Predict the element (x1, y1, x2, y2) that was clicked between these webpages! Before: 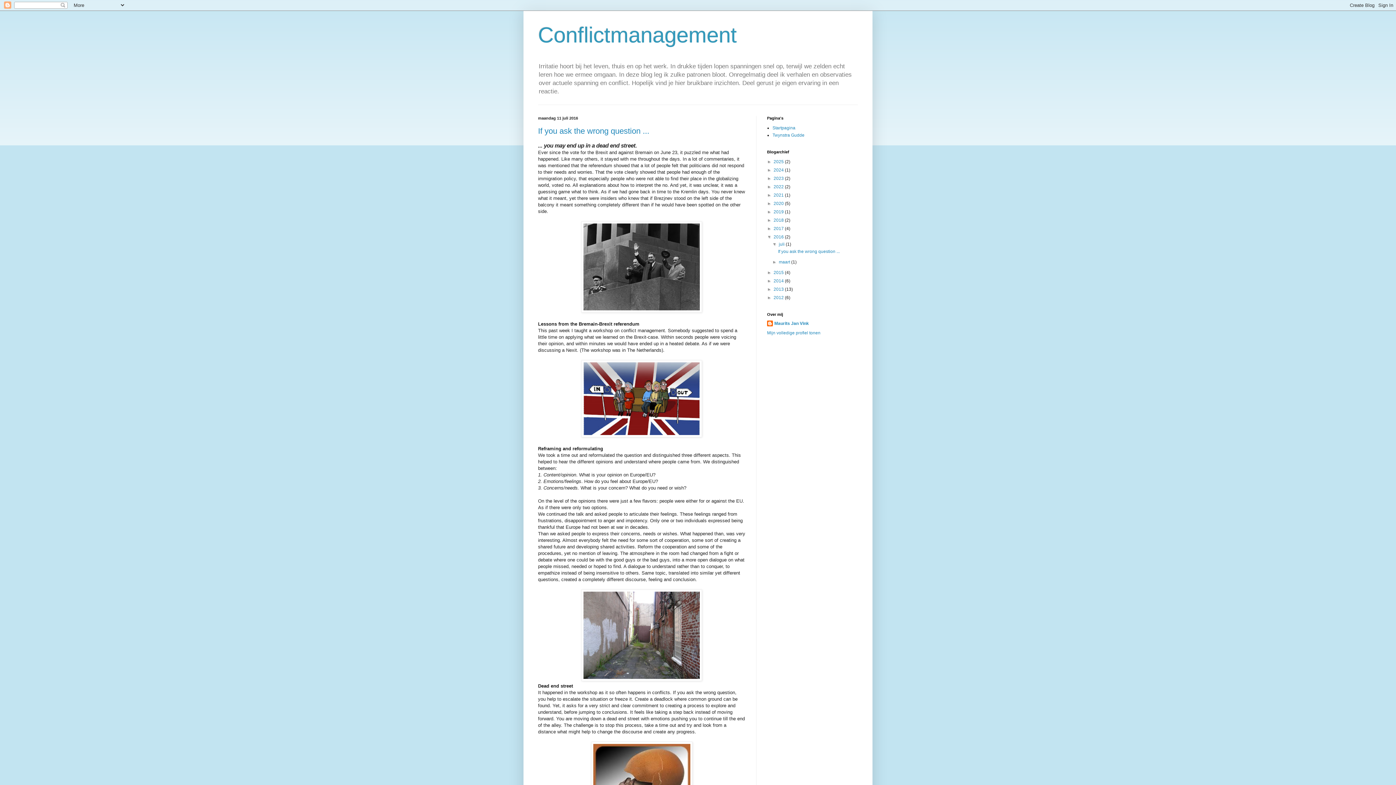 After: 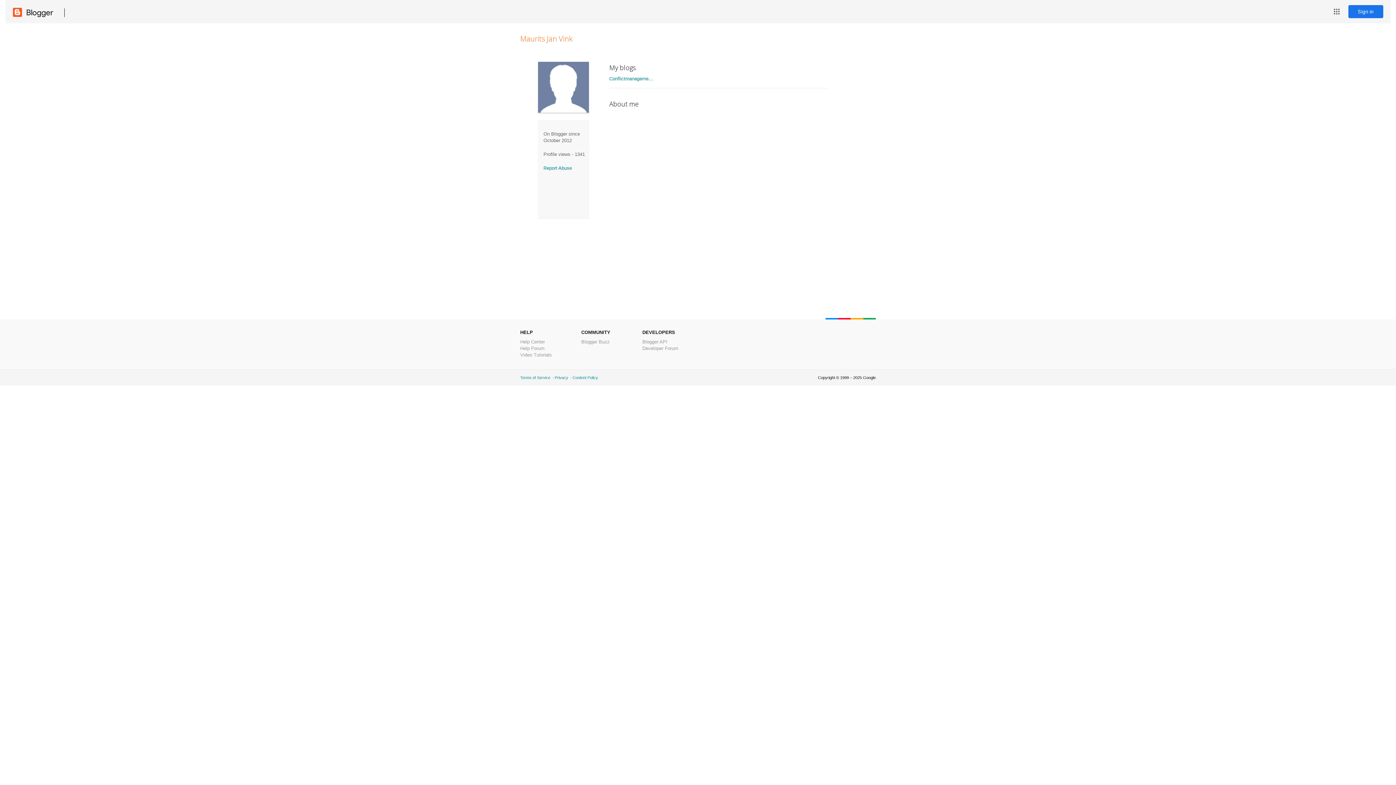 Action: label: Maurits Jan Vink bbox: (767, 320, 809, 328)